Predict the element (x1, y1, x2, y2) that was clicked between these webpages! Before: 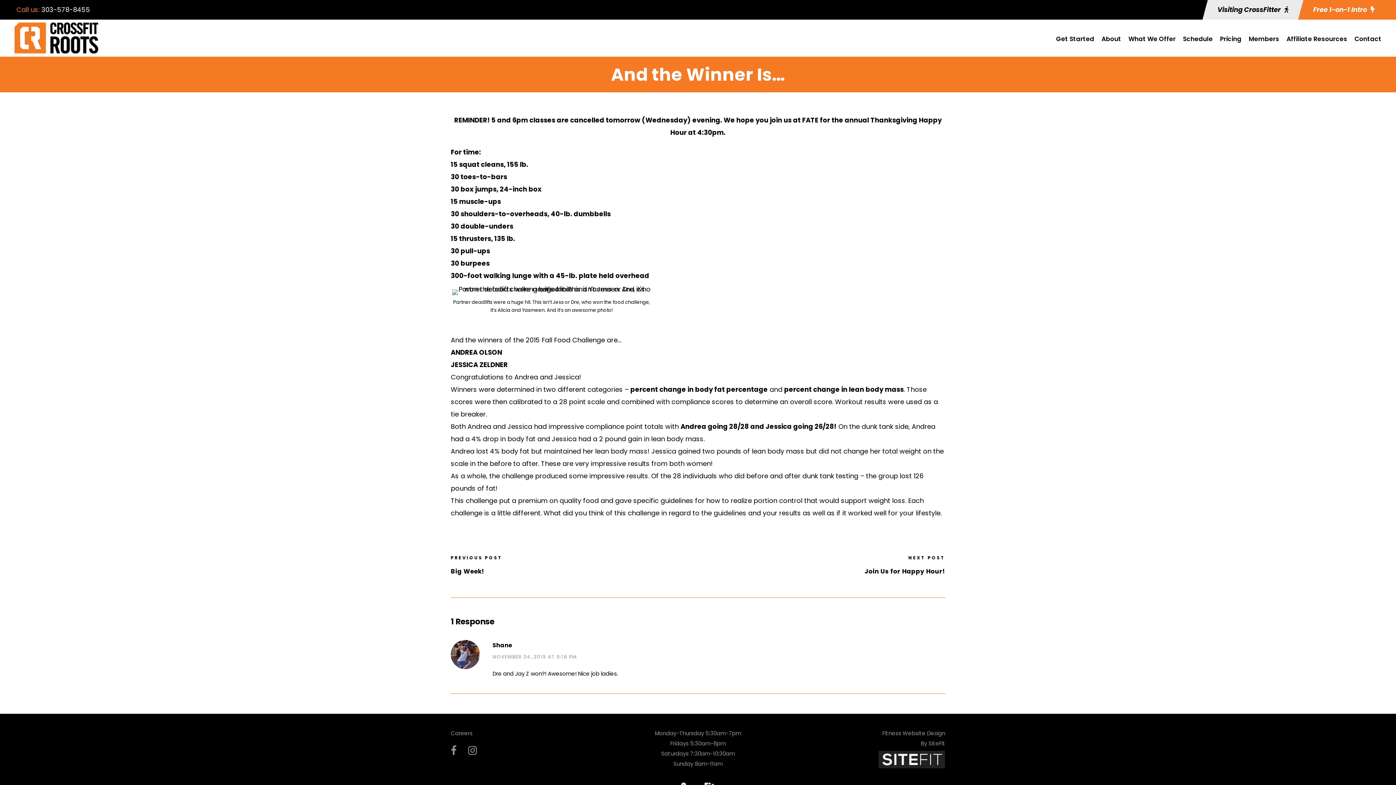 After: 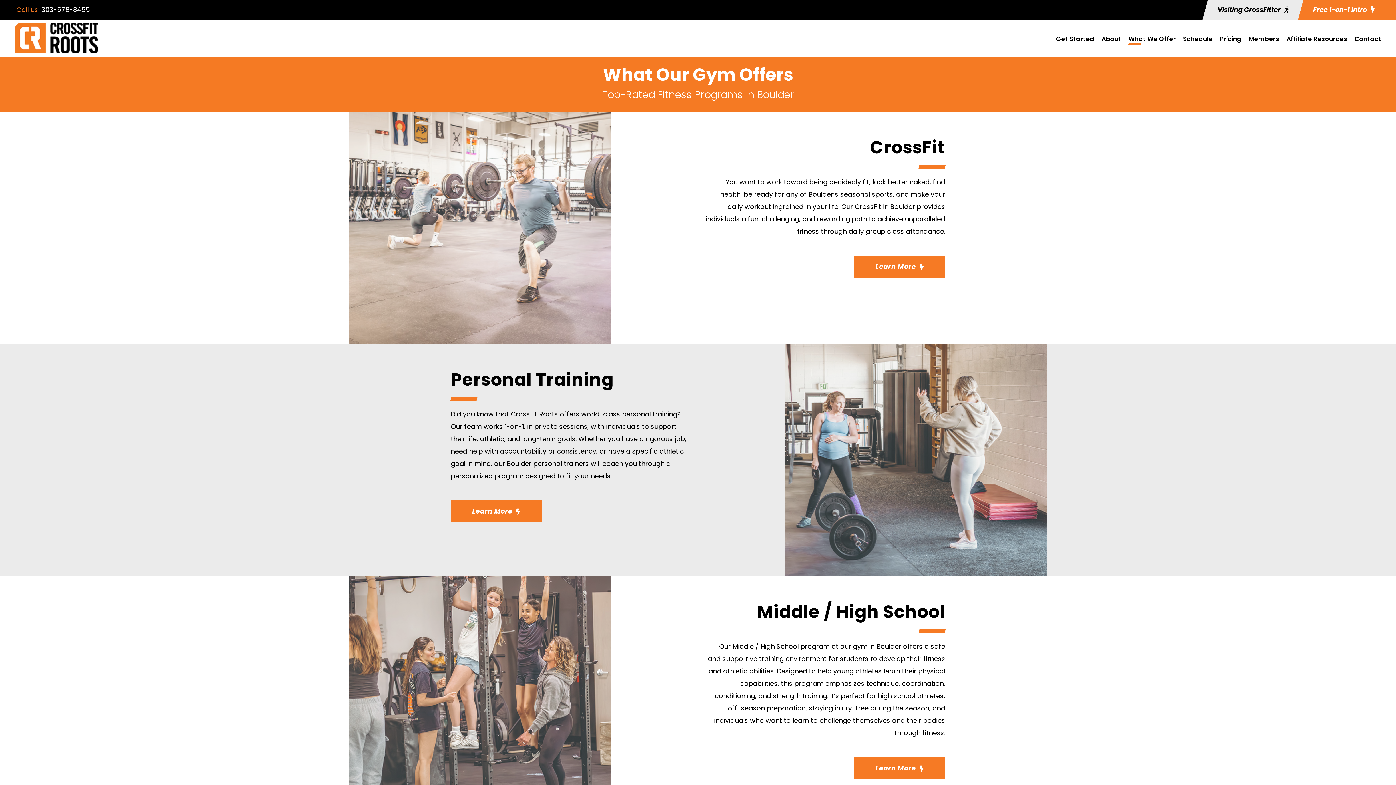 Action: bbox: (1128, 33, 1176, 51) label: What We Offer